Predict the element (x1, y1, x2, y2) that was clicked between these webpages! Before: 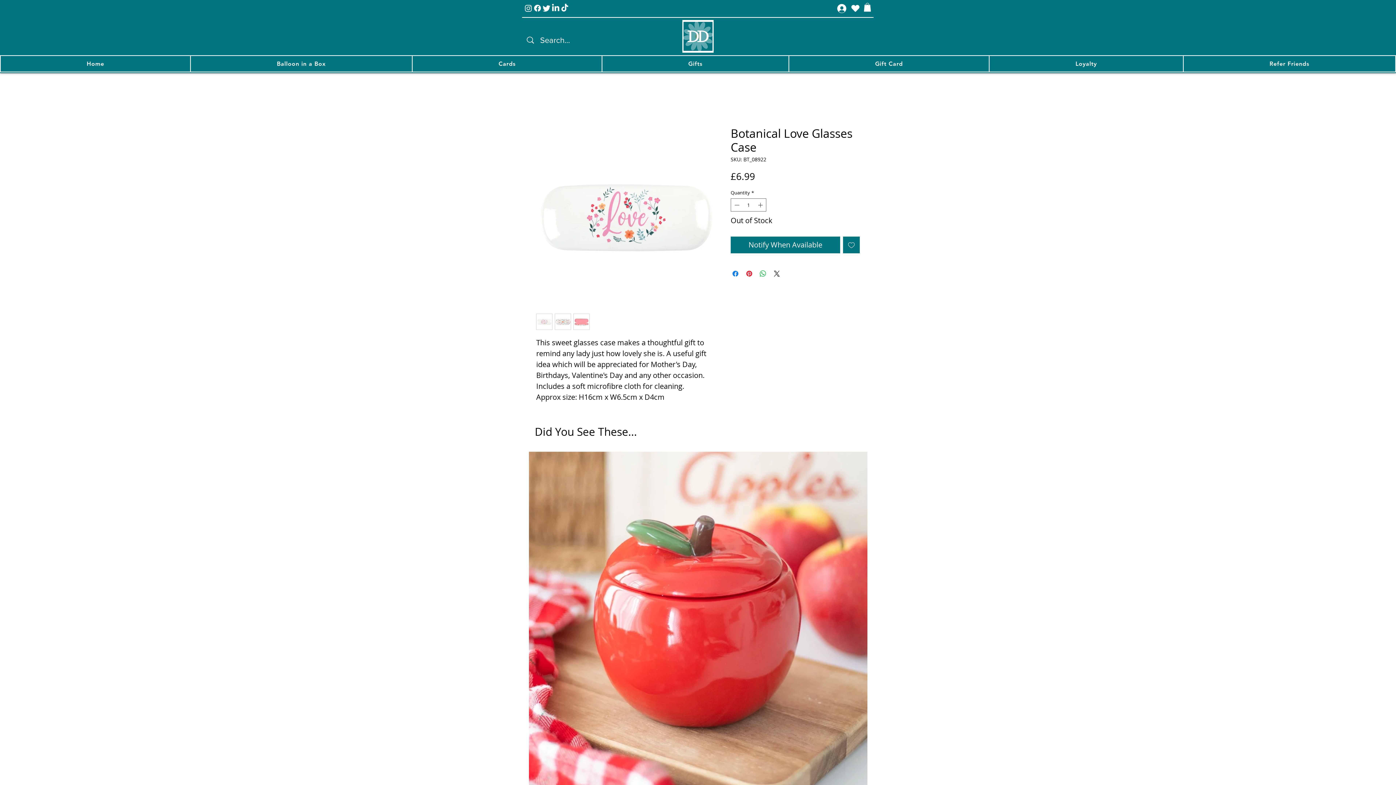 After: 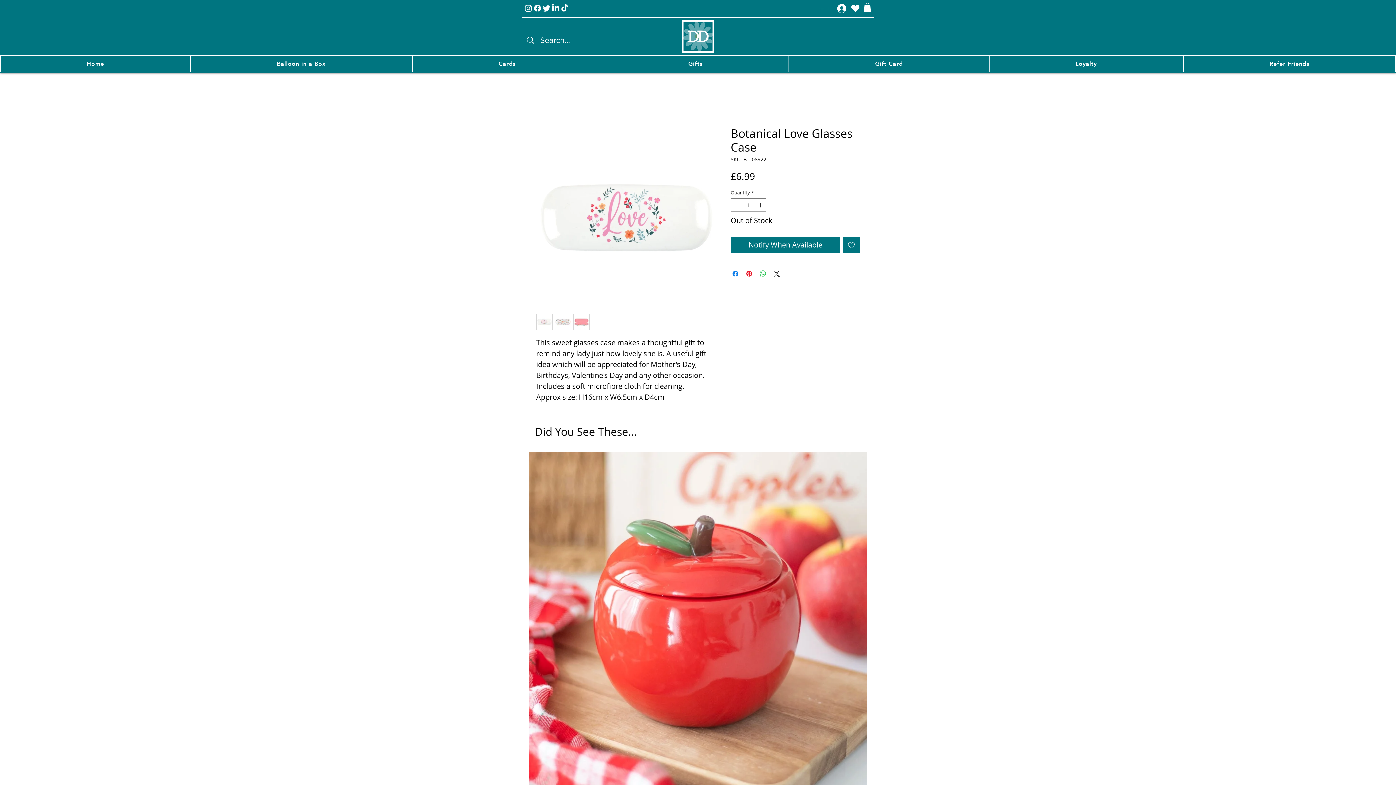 Action: bbox: (573, 313, 589, 330)